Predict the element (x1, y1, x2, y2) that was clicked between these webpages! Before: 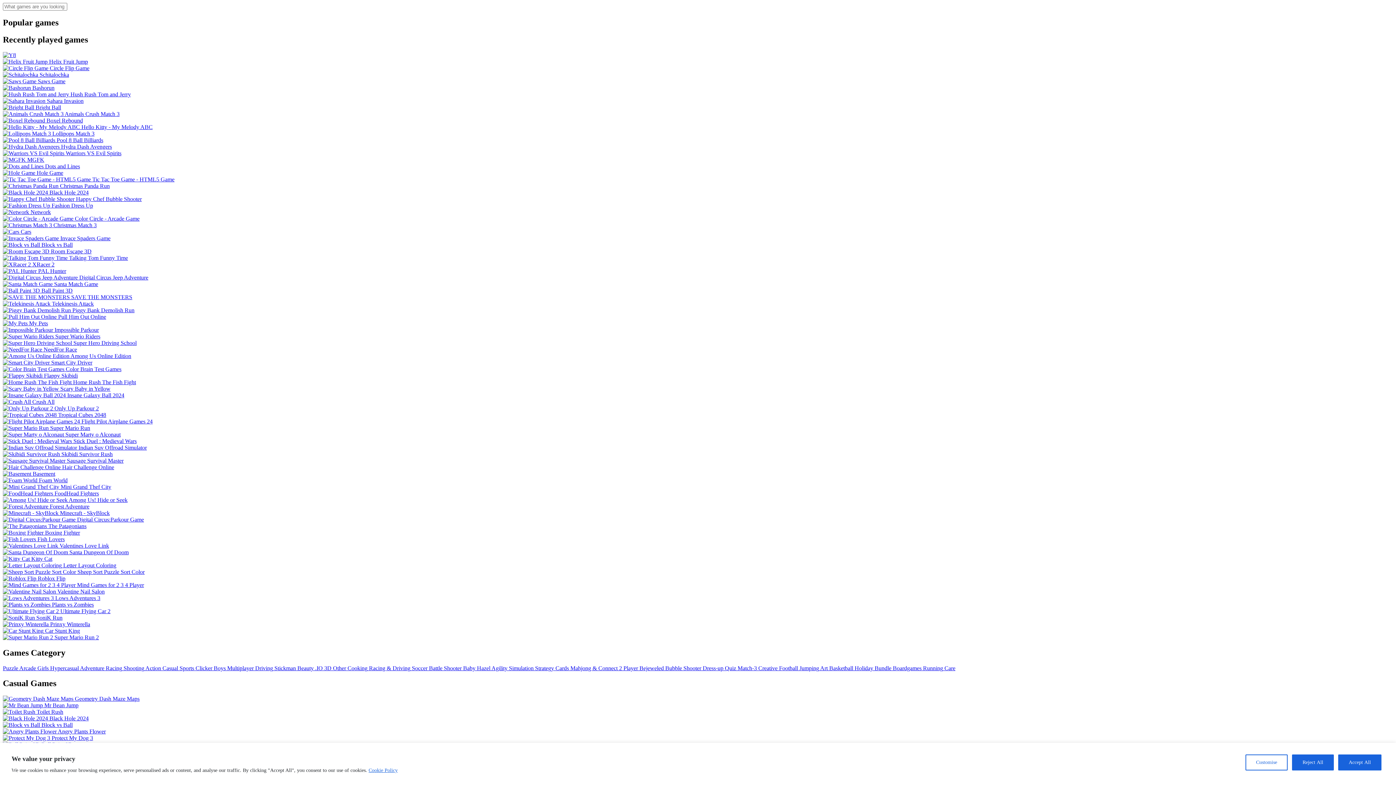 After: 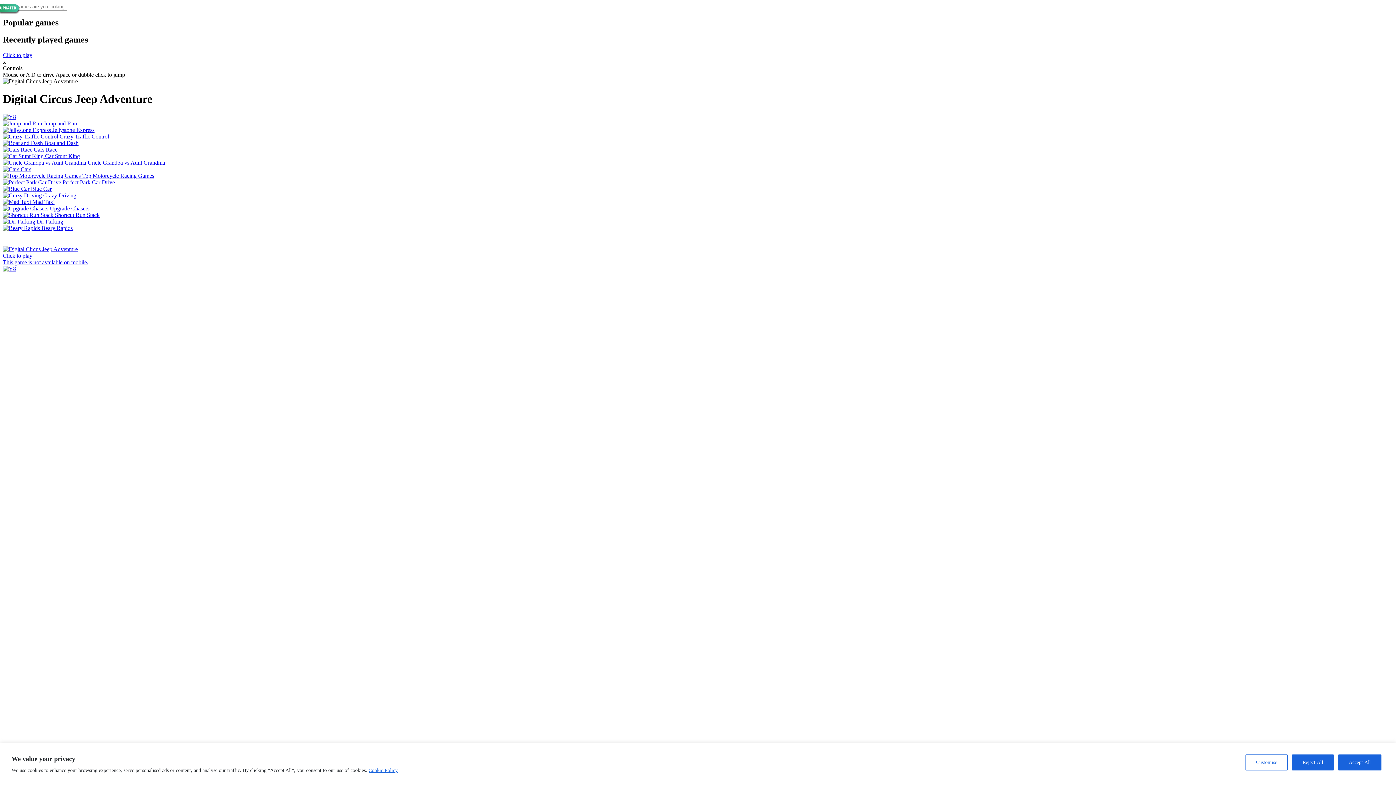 Action: label:  Digital Circus Jeep Adventure bbox: (2, 274, 148, 280)